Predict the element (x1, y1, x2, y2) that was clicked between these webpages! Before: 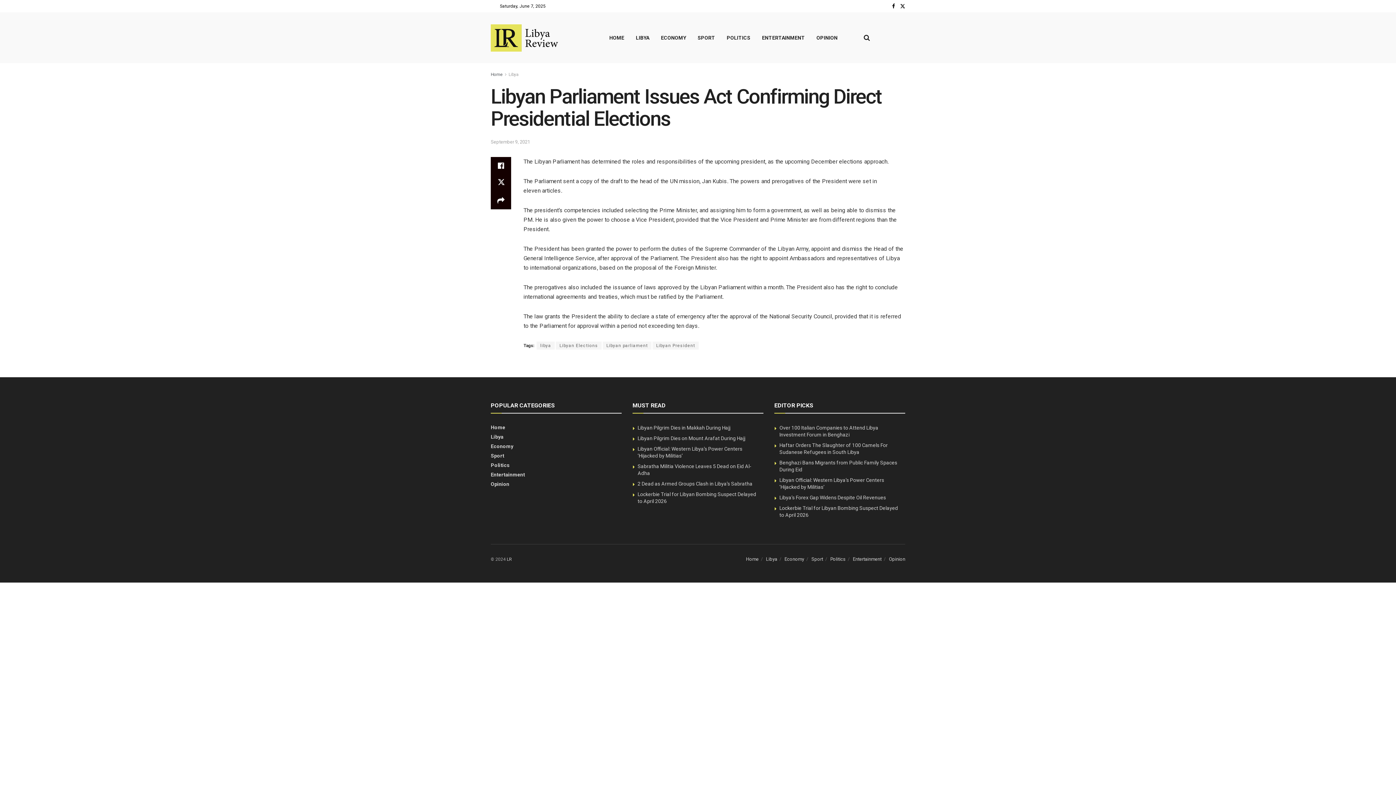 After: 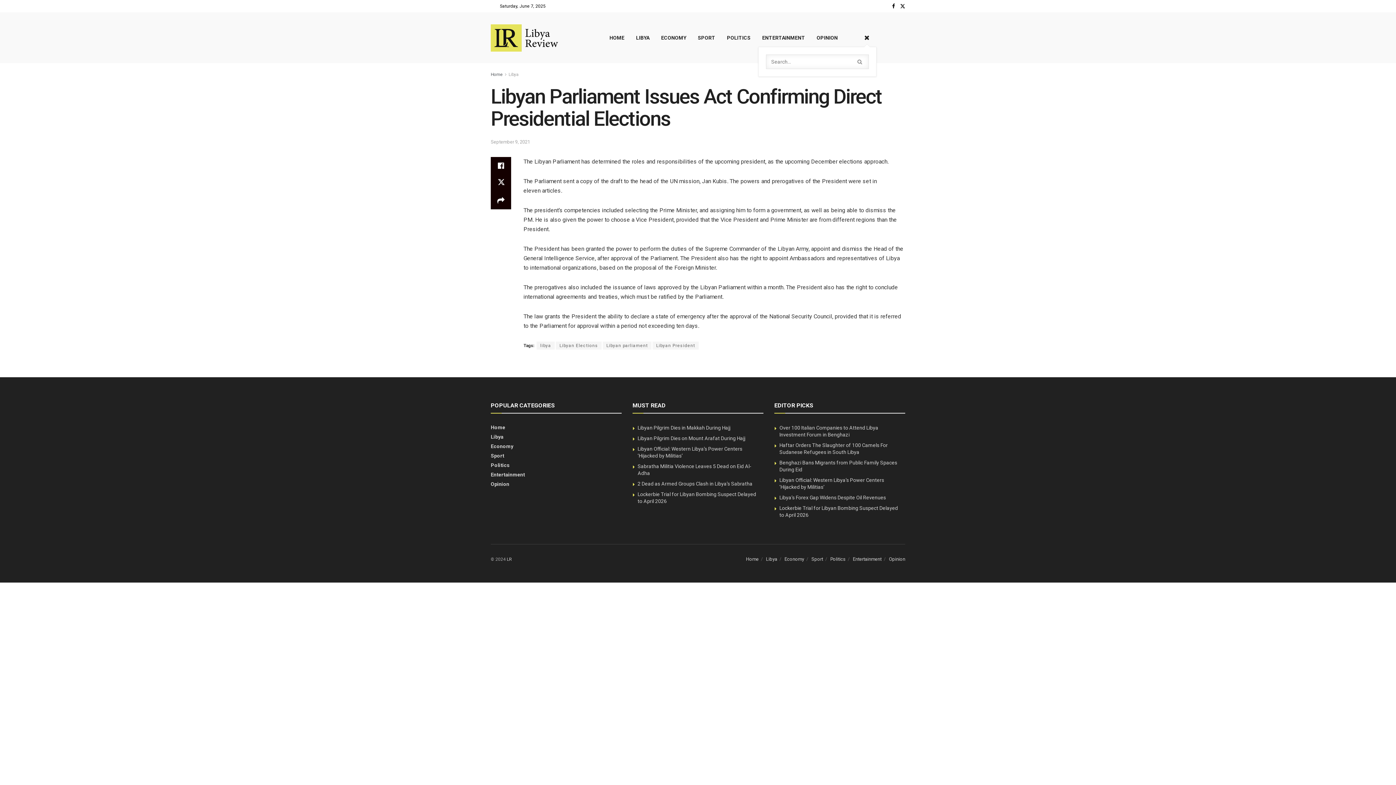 Action: bbox: (864, 28, 870, 46)